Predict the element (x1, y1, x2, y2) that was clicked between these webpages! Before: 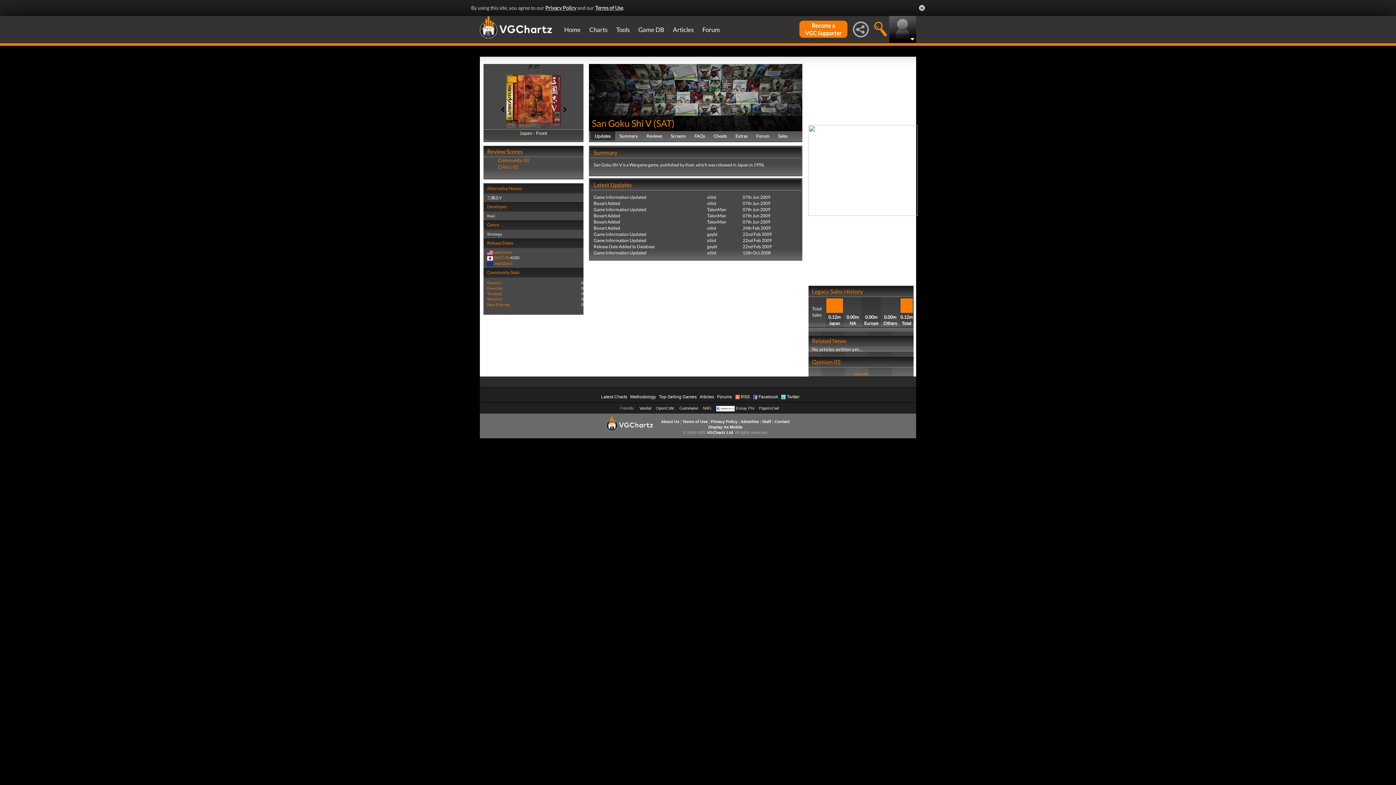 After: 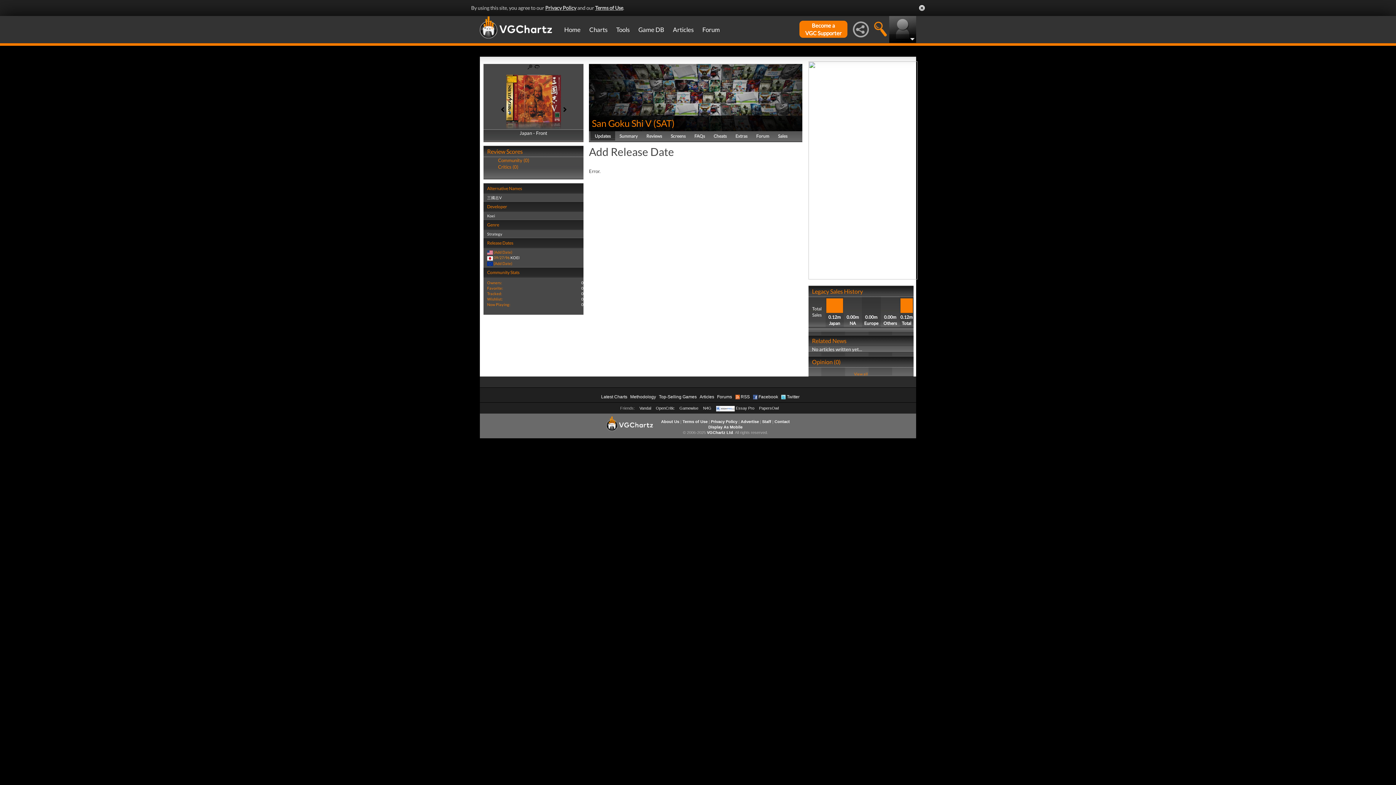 Action: label: 09/27/96 bbox: (493, 255, 509, 260)